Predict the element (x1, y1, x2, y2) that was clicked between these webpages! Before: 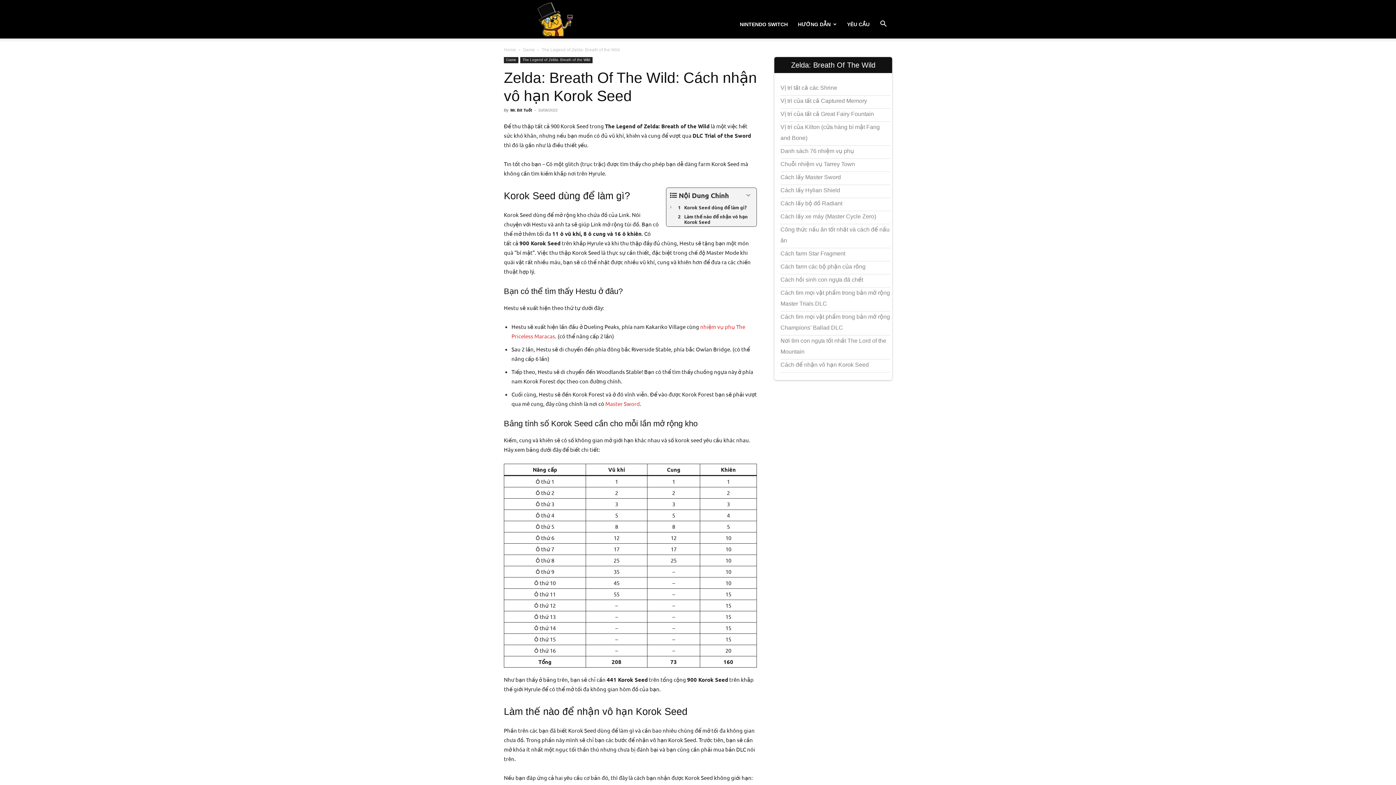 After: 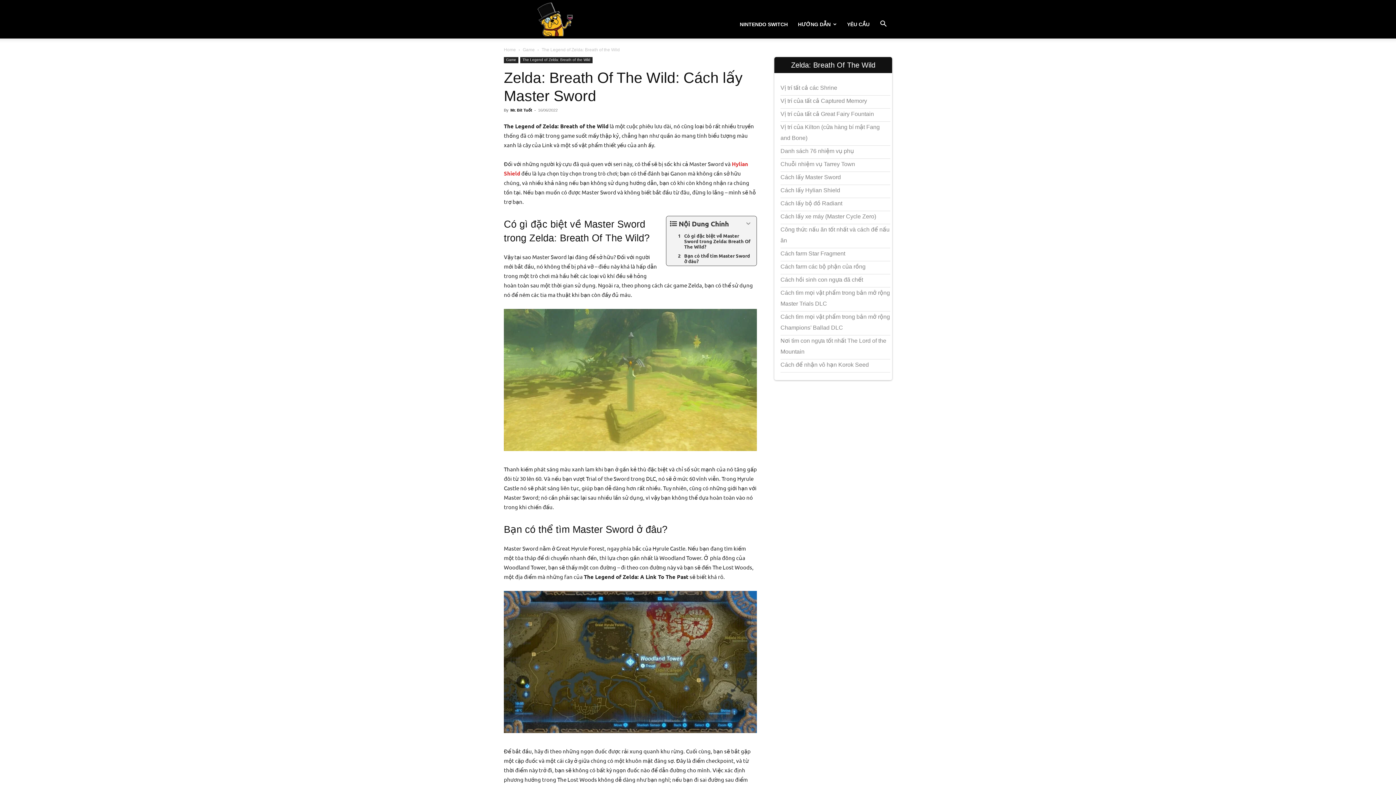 Action: label: Master Sword bbox: (605, 400, 640, 407)